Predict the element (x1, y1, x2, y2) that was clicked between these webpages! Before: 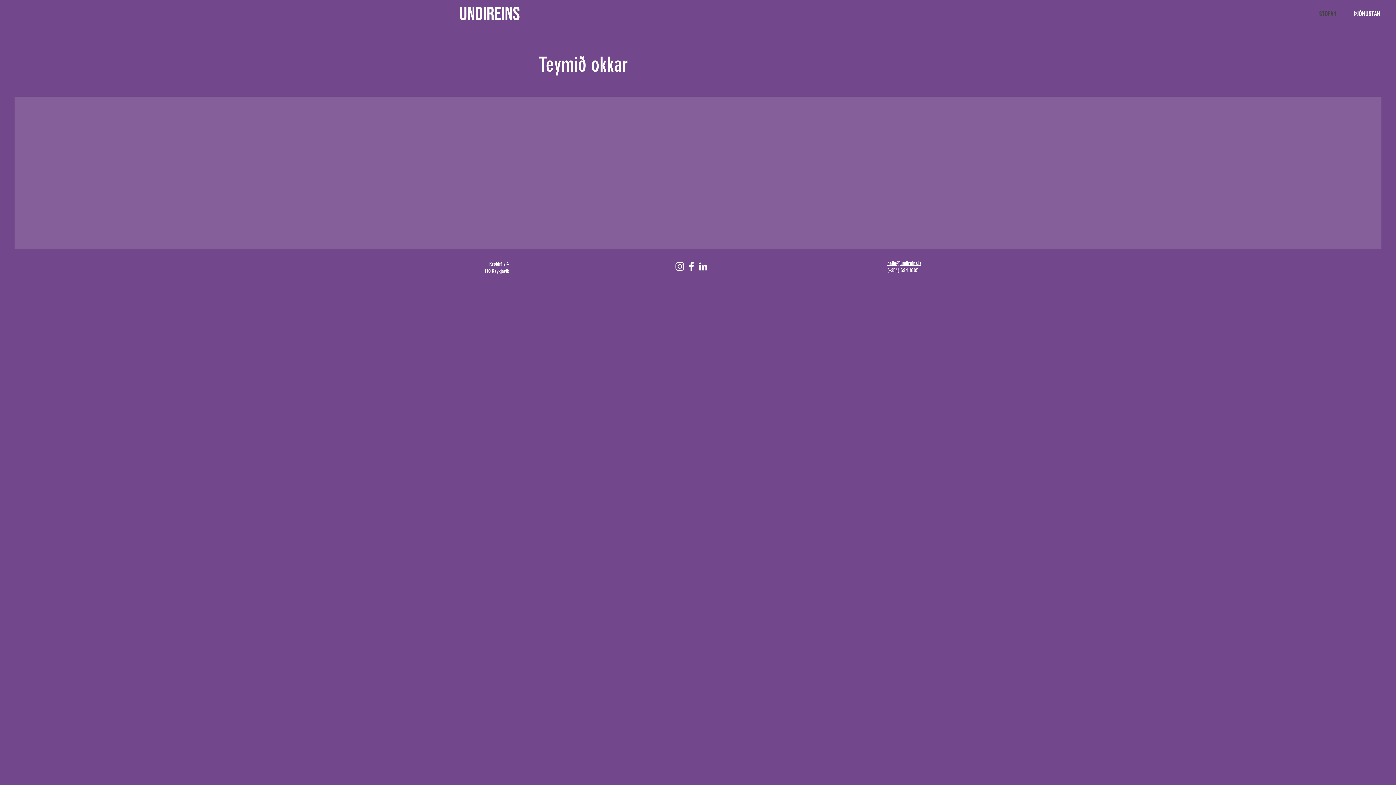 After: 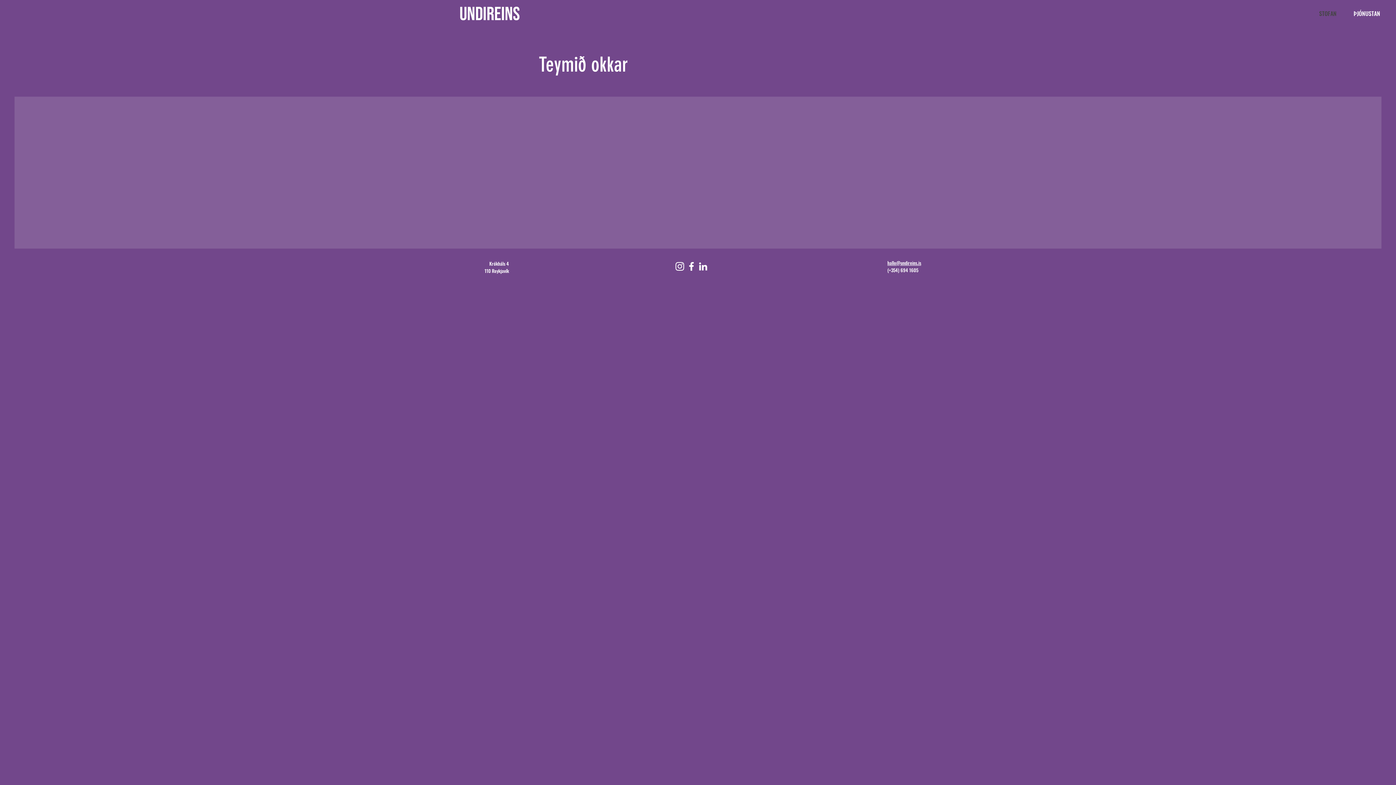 Action: label: Facebook bbox: (685, 260, 697, 272)